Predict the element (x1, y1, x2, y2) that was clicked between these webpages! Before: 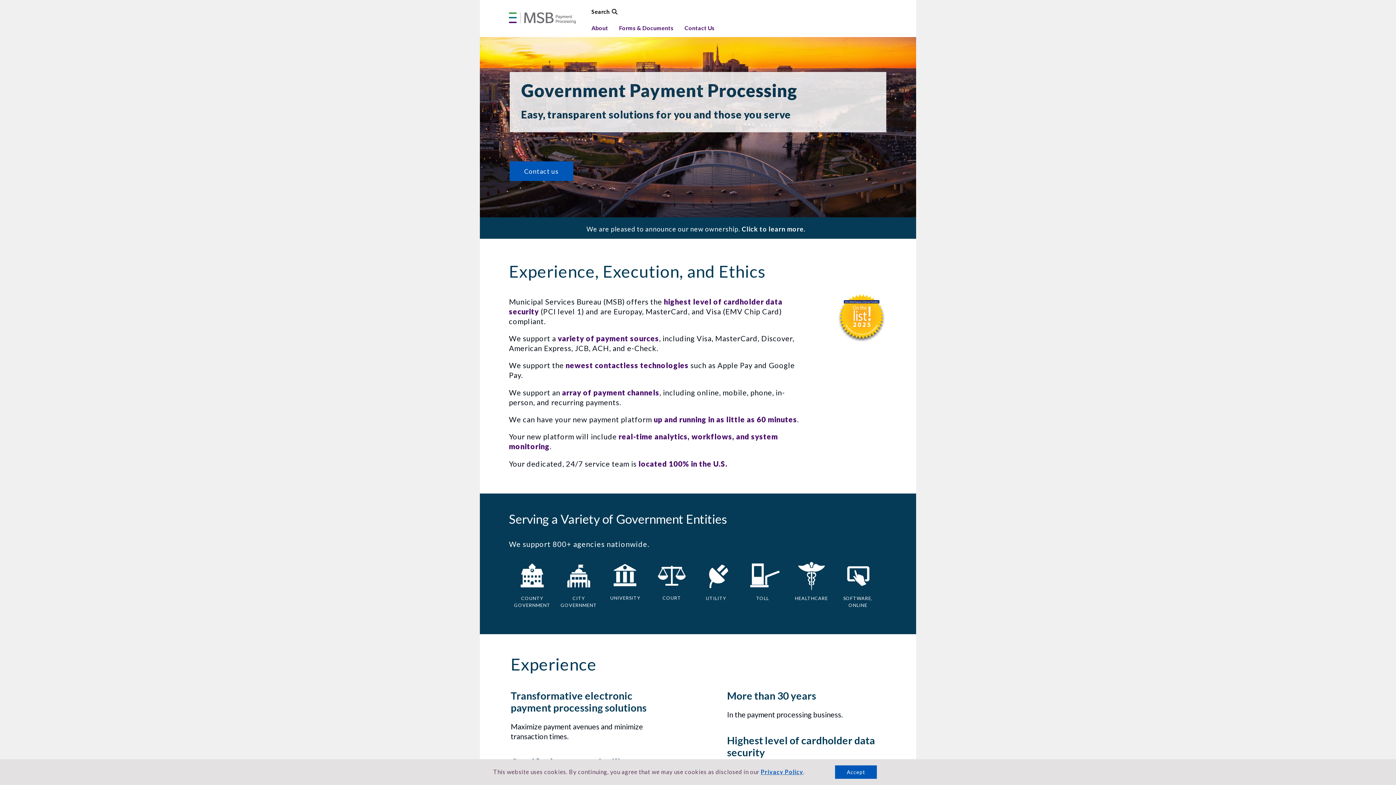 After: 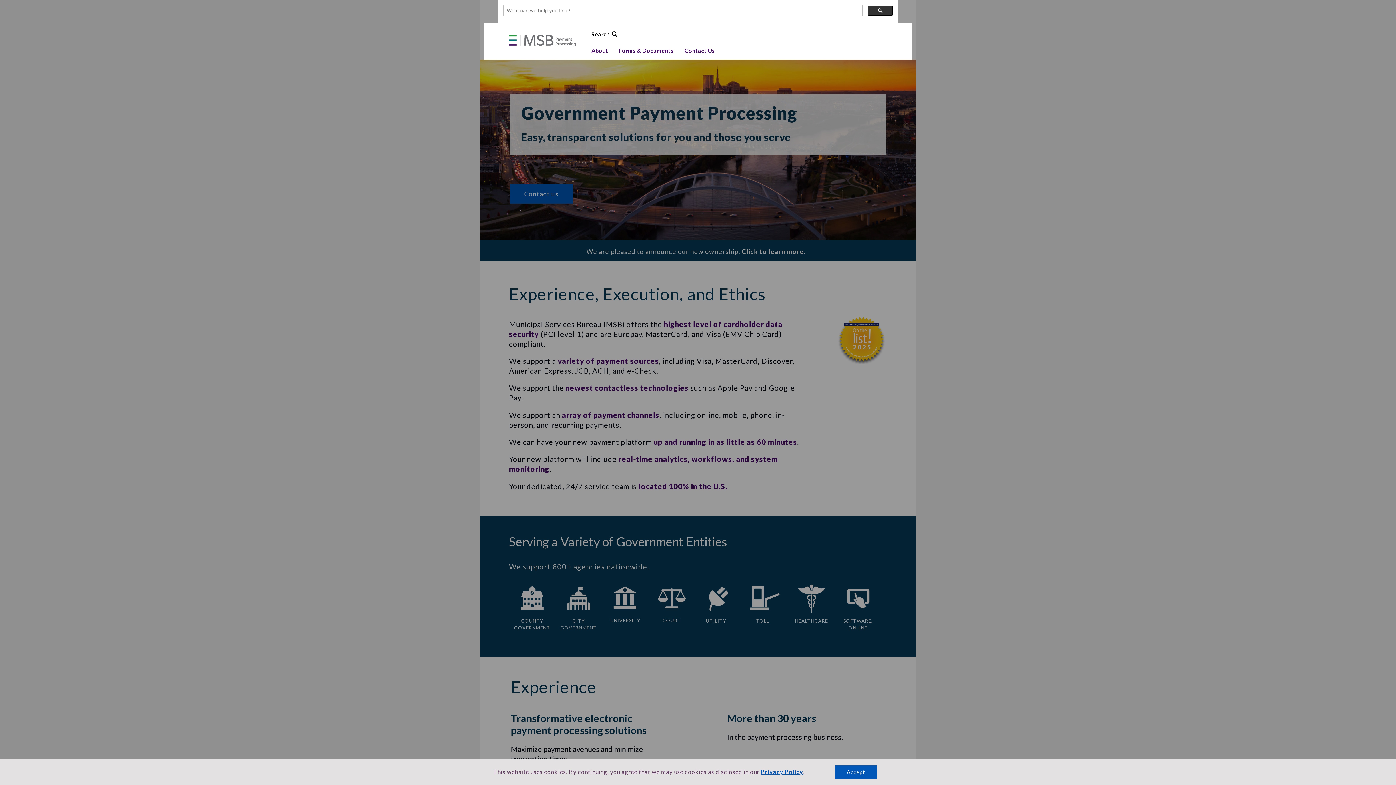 Action: label: Search bbox: (586, 8, 623, 14)